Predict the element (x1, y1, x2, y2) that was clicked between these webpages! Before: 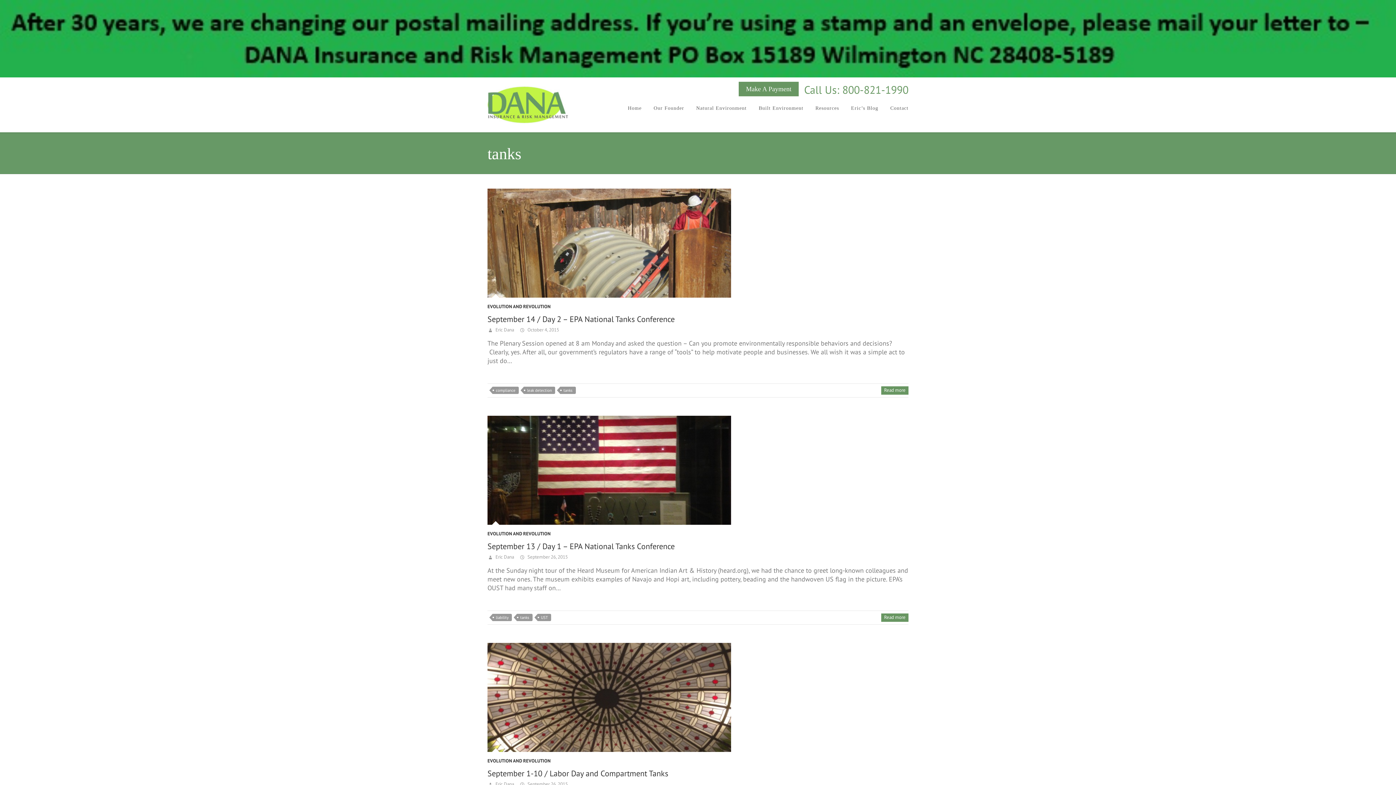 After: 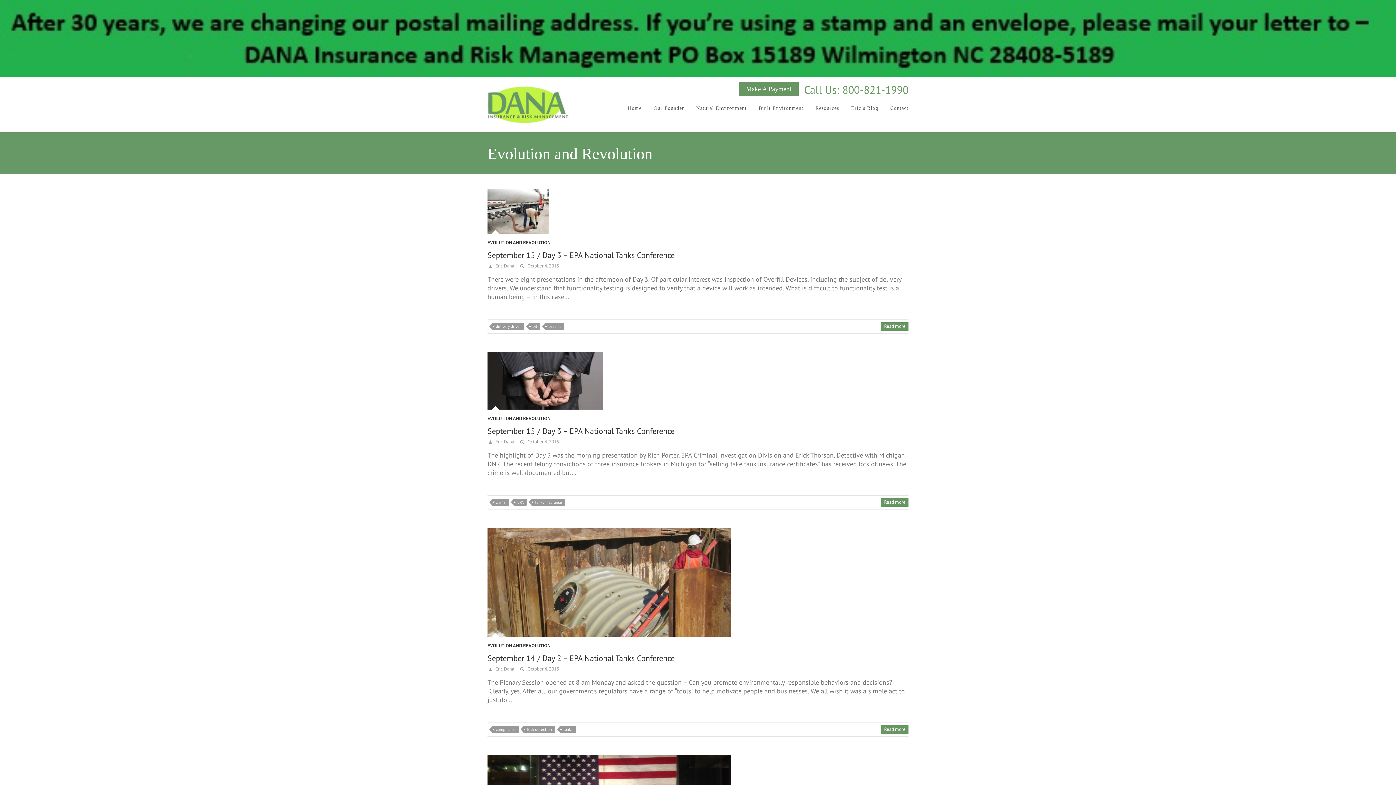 Action: label: EVOLUTION AND REVOLUTION bbox: (487, 757, 550, 768)